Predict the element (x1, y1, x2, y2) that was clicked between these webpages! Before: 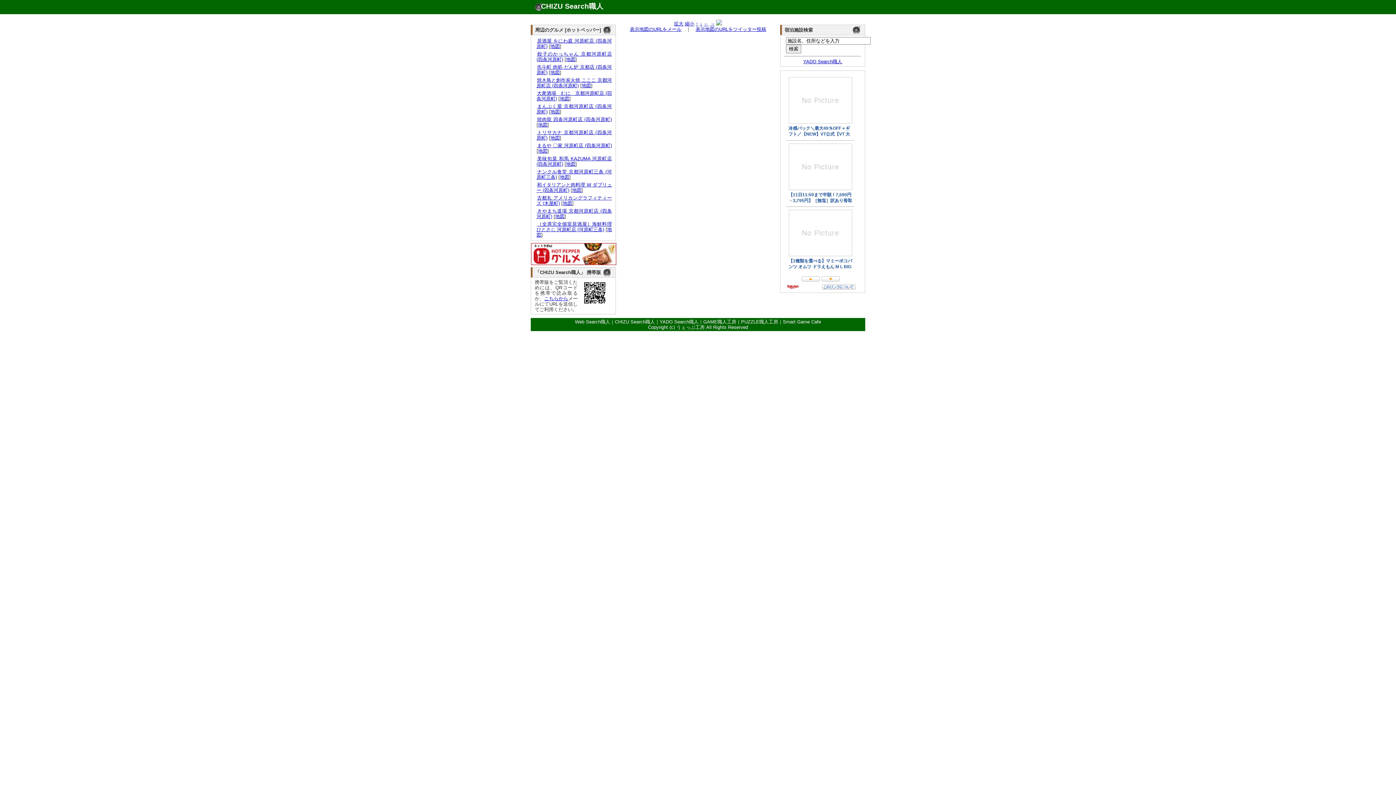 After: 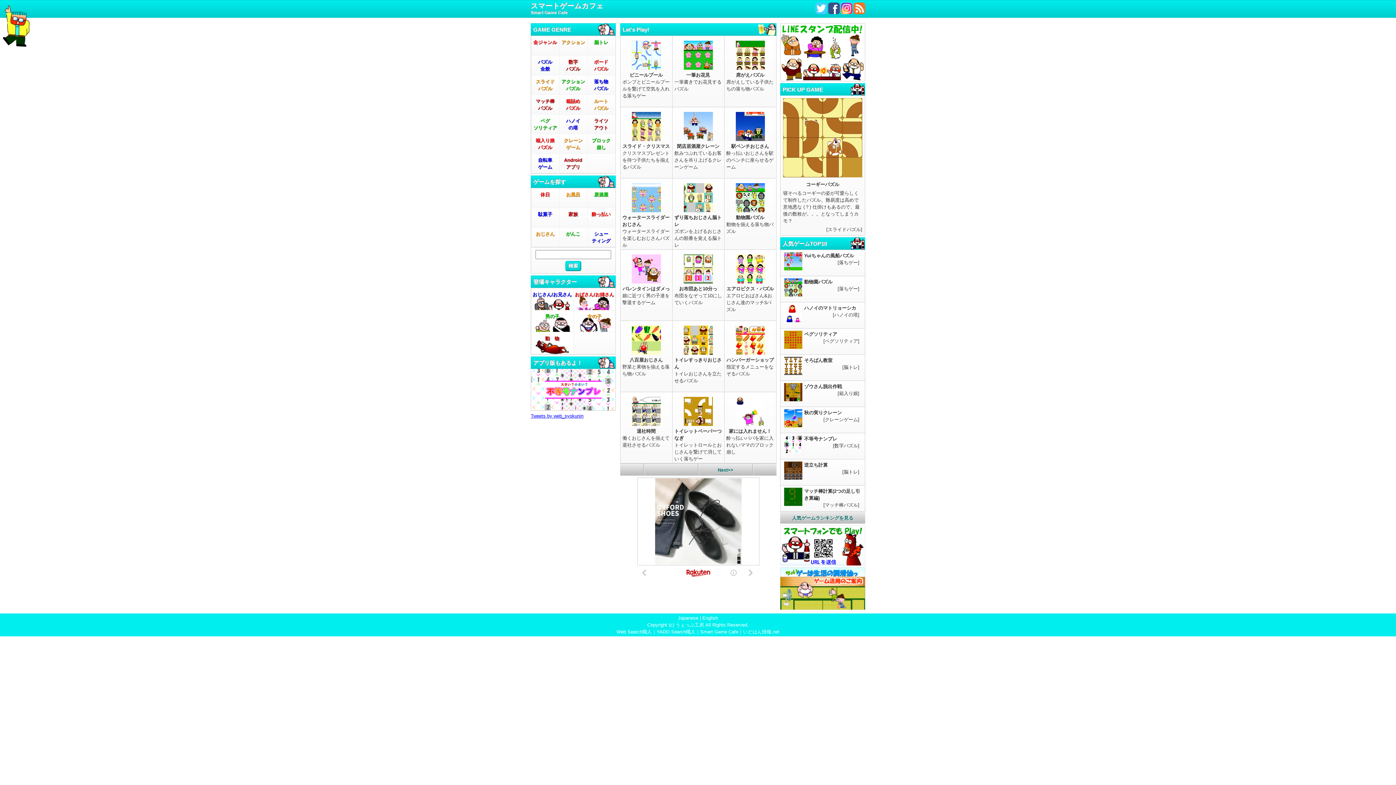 Action: bbox: (703, 319, 736, 324) label: GAME職人工房